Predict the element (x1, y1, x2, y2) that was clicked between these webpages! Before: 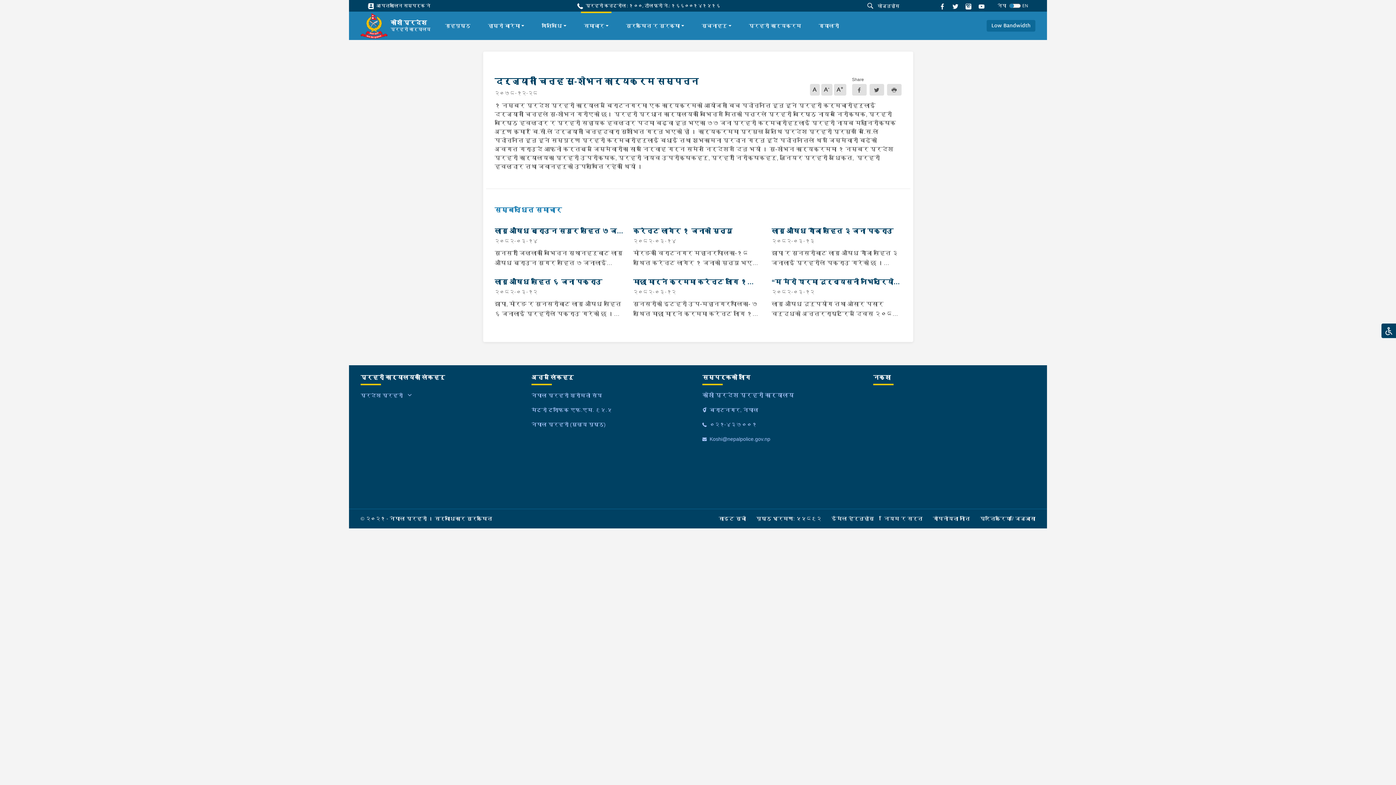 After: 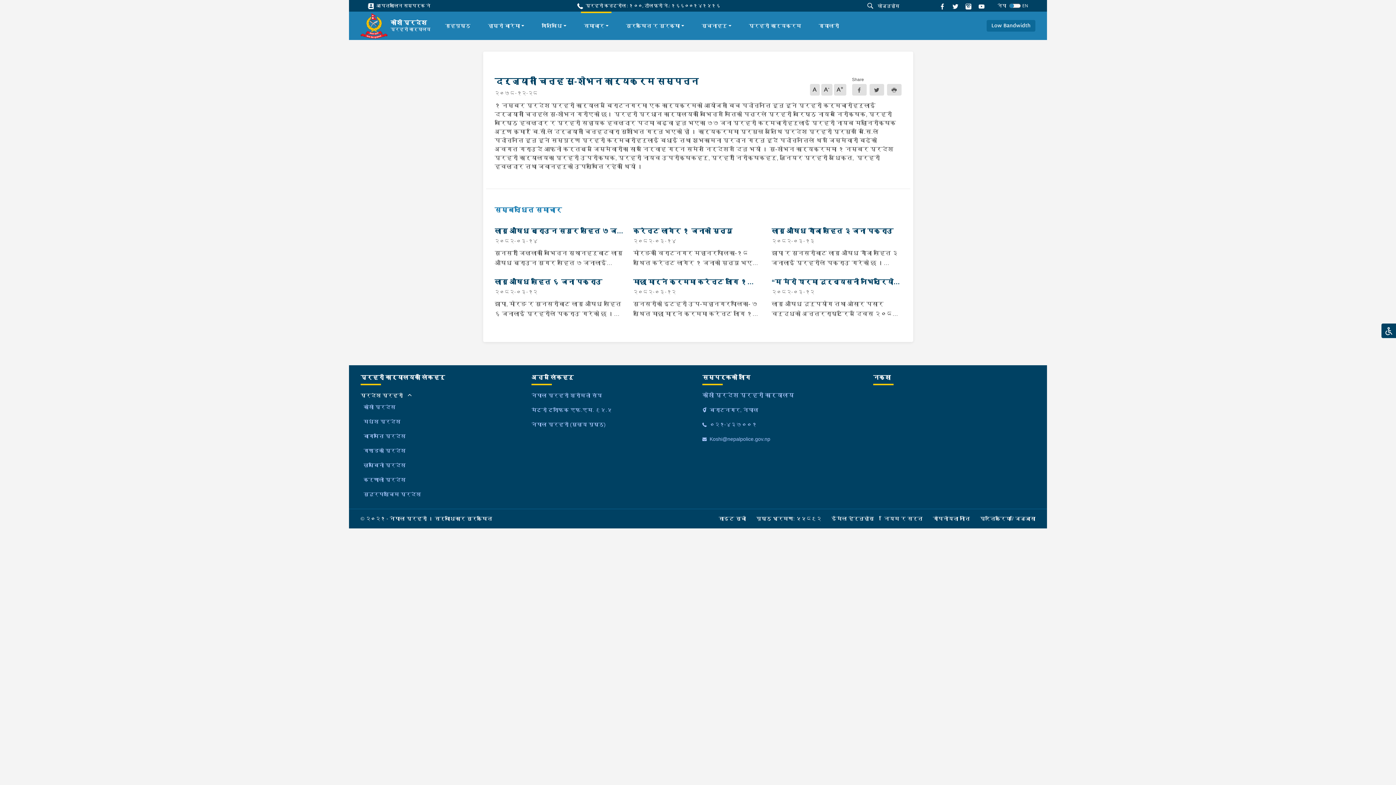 Action: label: प्रदेश प्रहरी bbox: (360, 392, 402, 398)